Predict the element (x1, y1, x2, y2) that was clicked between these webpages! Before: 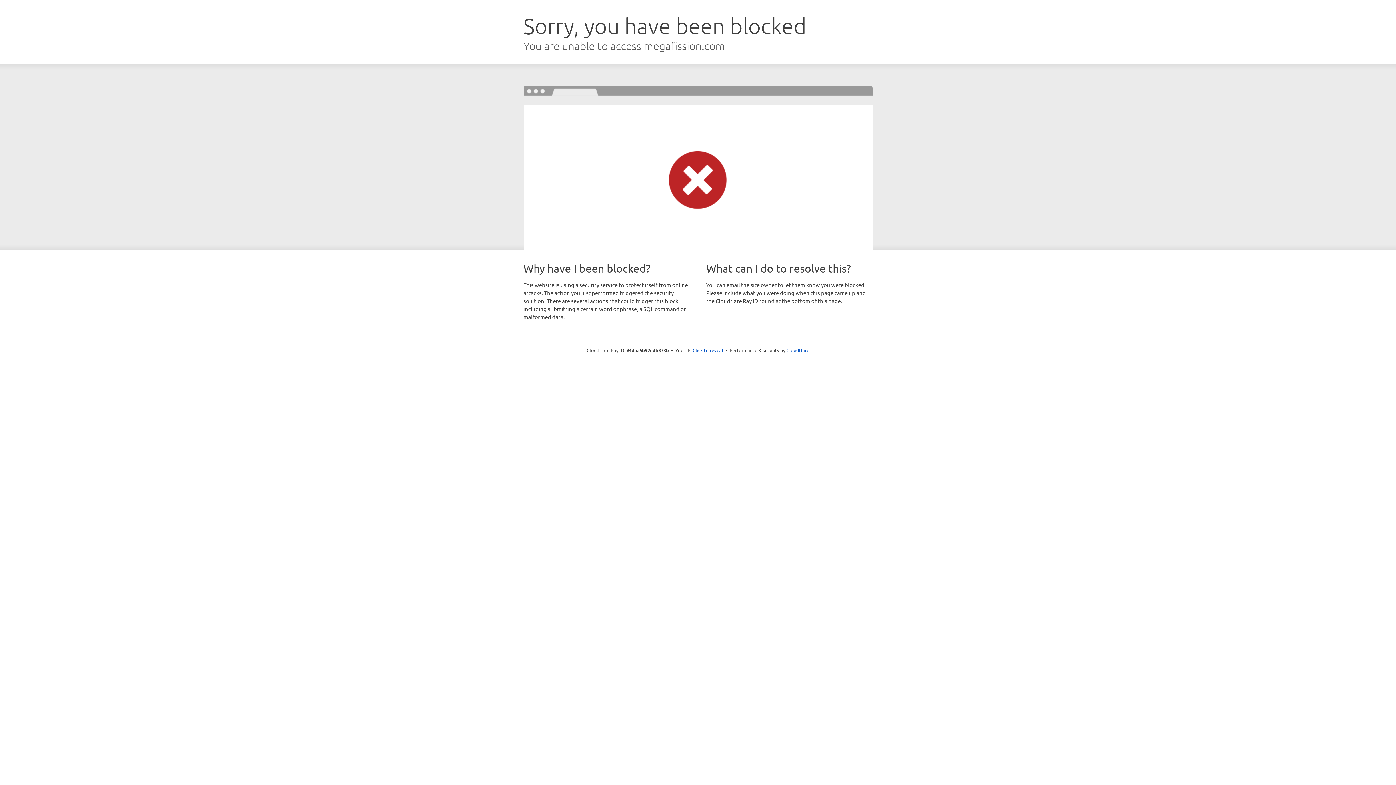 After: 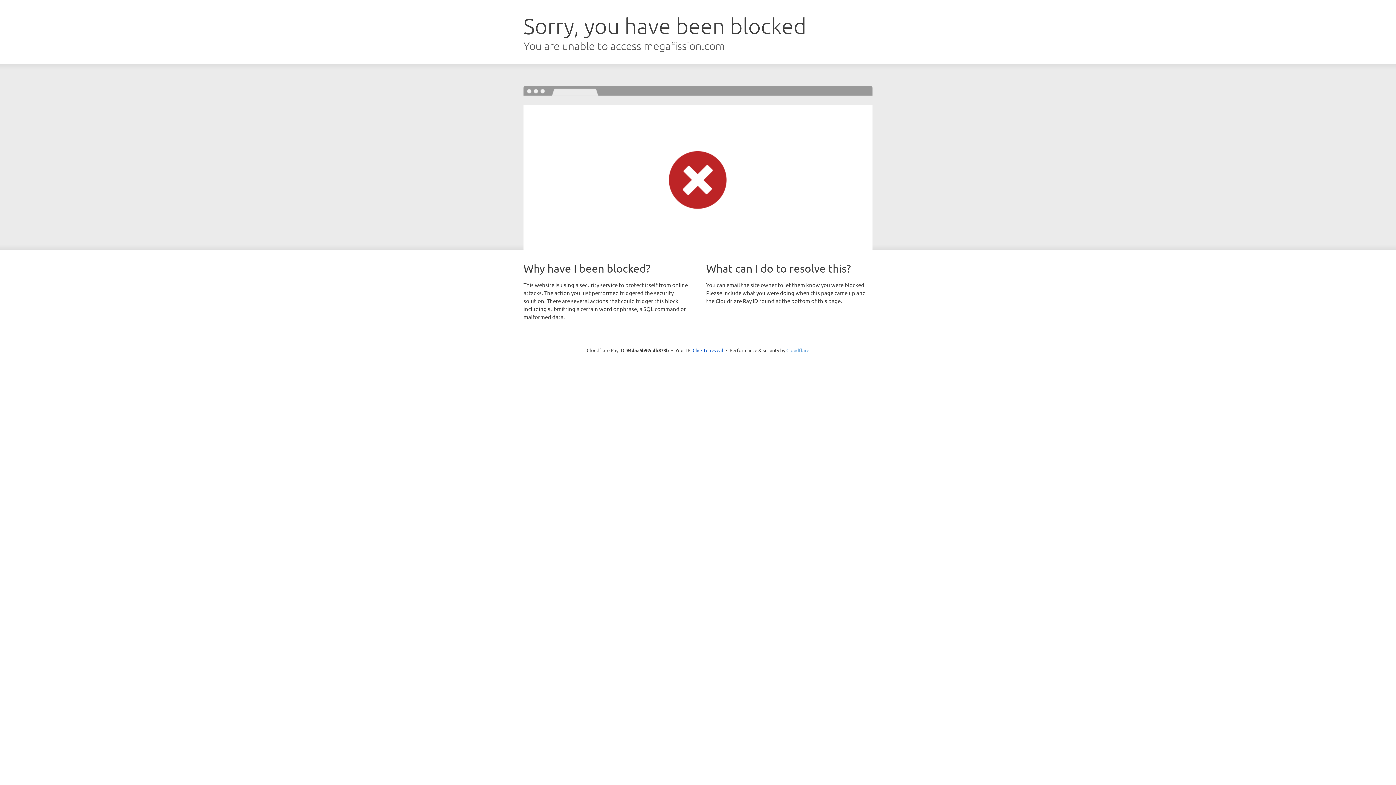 Action: label: Cloudflare bbox: (786, 347, 809, 353)